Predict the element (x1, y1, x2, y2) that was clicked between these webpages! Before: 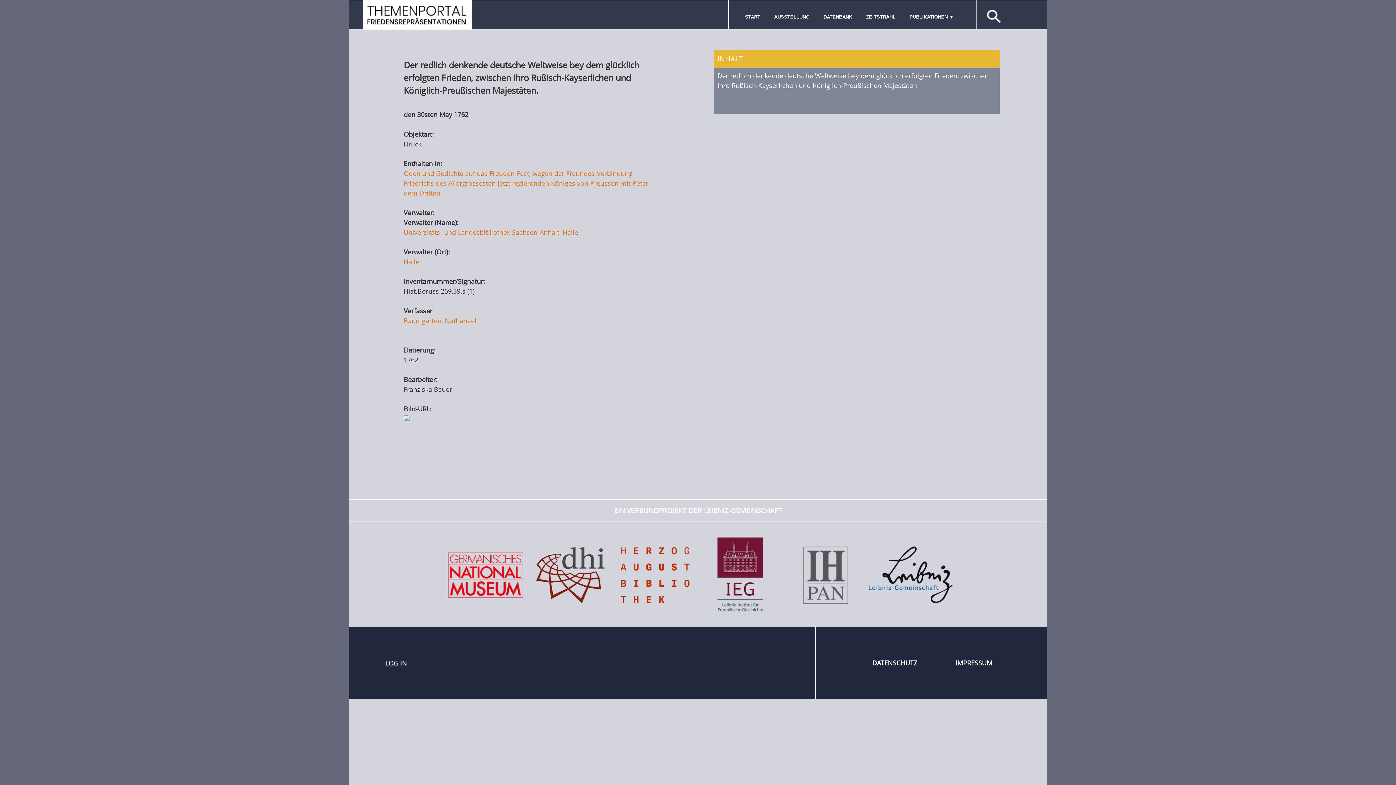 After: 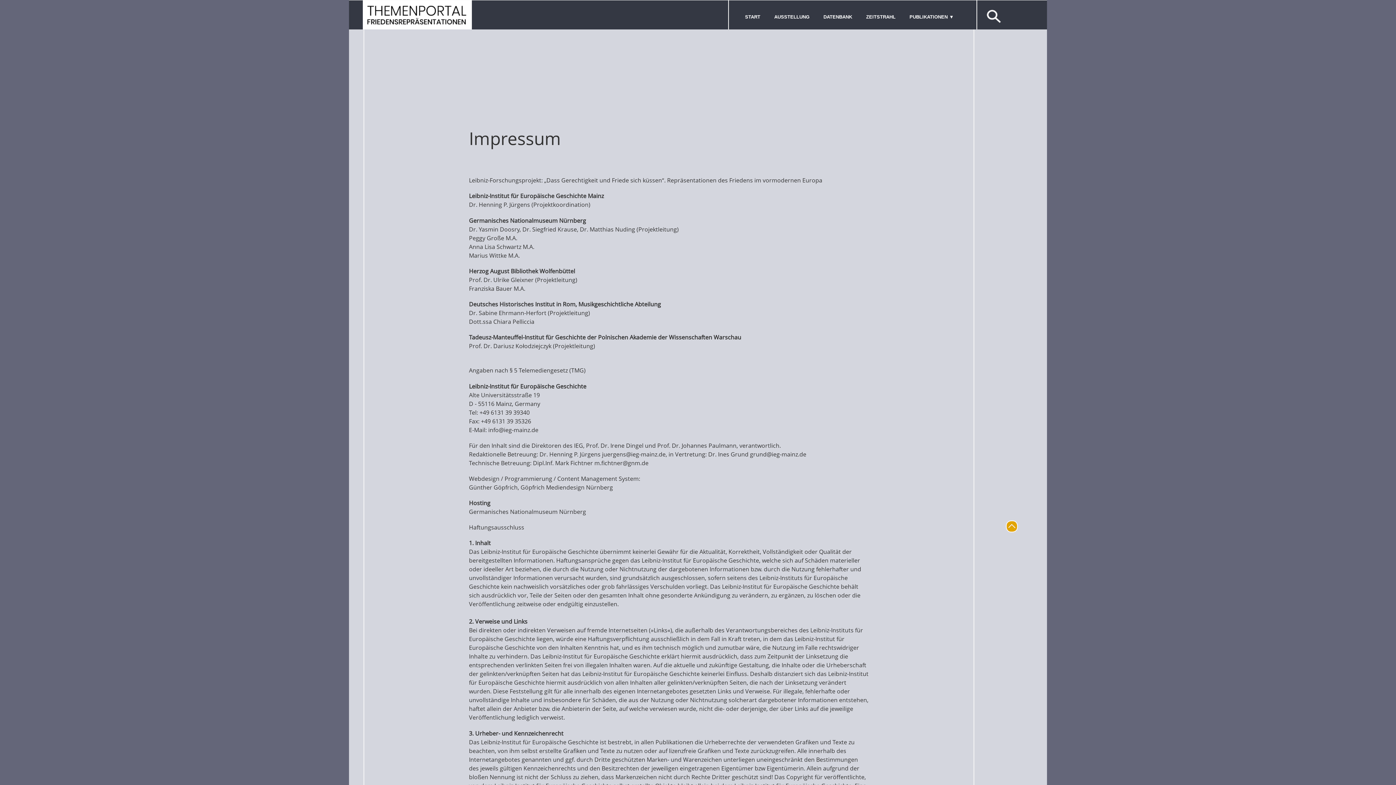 Action: label: IMPRESSUM bbox: (955, 658, 992, 667)